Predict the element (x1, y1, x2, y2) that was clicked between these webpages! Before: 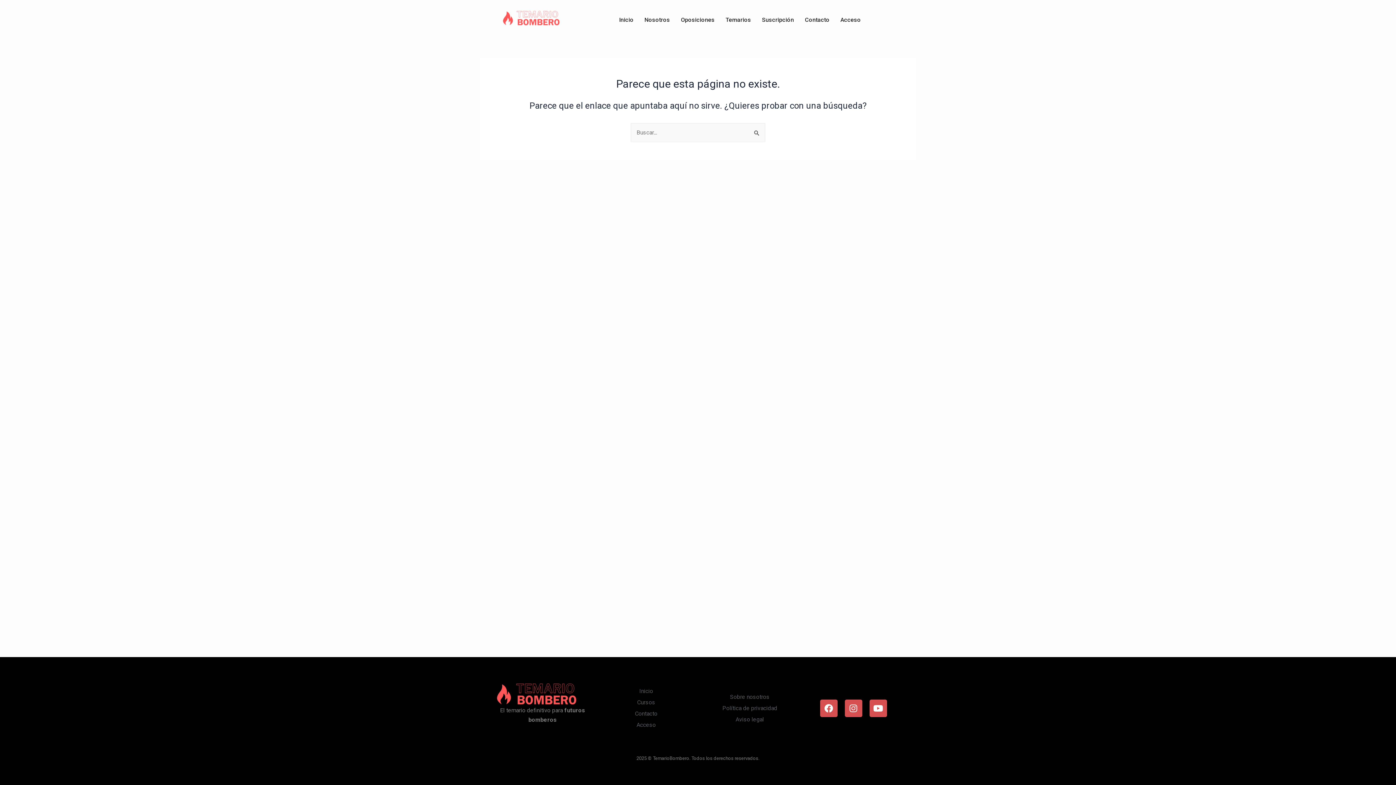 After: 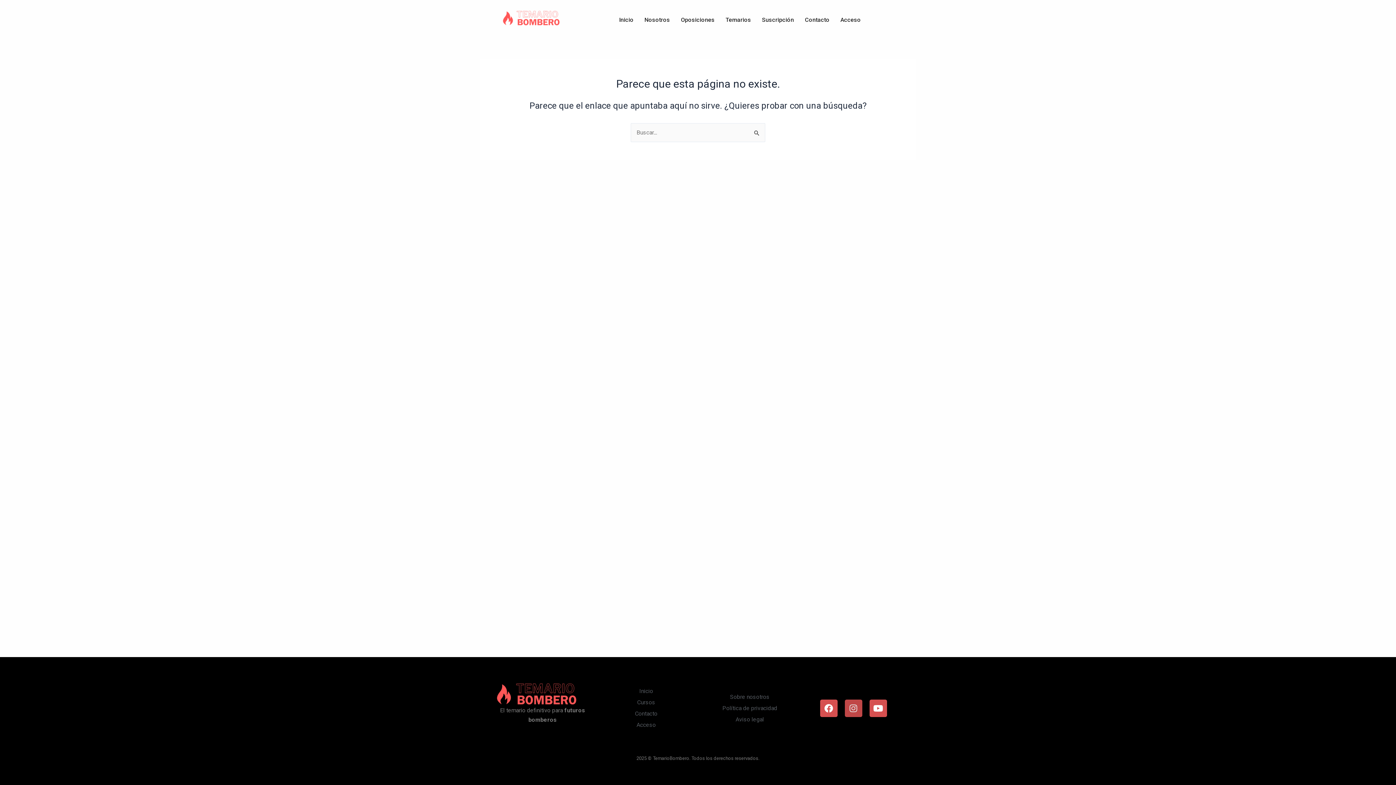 Action: bbox: (844, 699, 862, 717) label: Instagram